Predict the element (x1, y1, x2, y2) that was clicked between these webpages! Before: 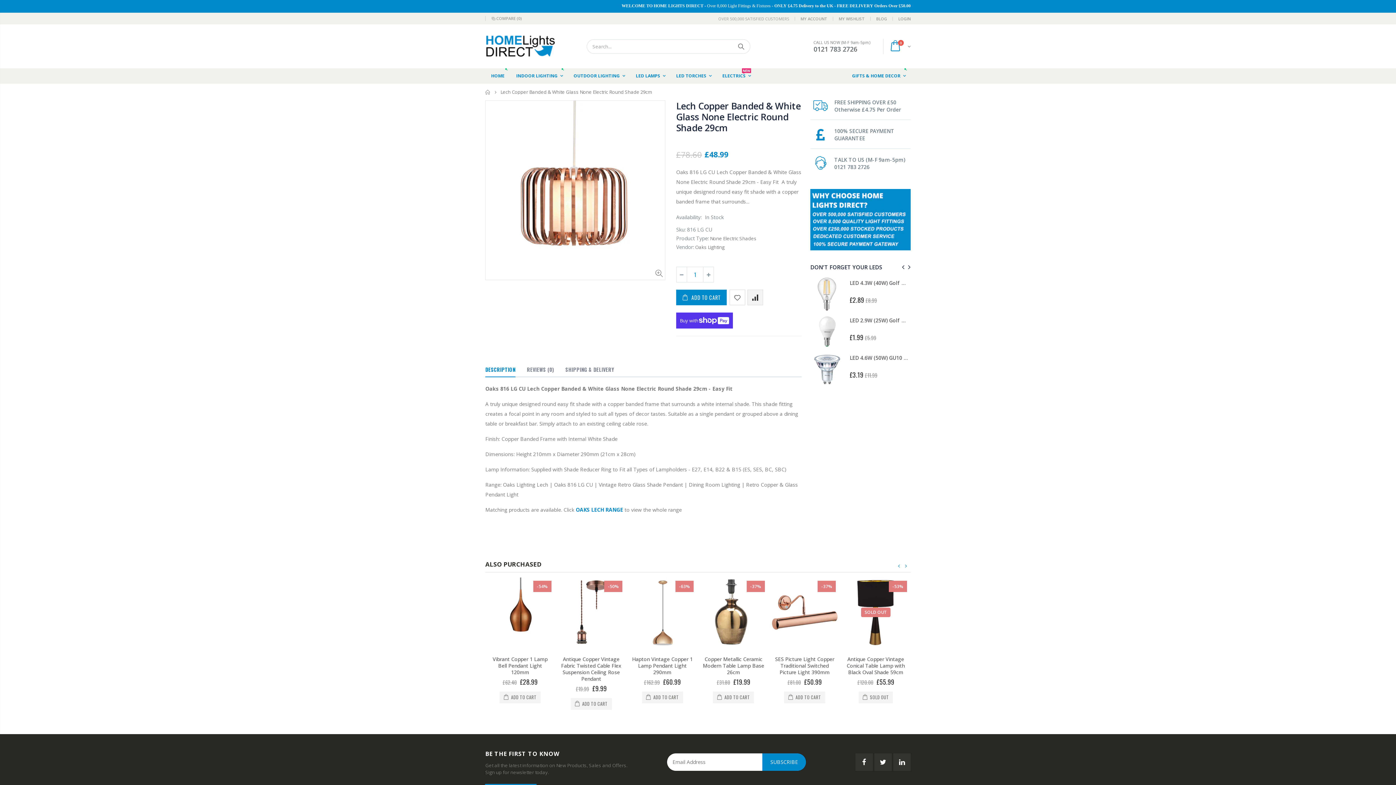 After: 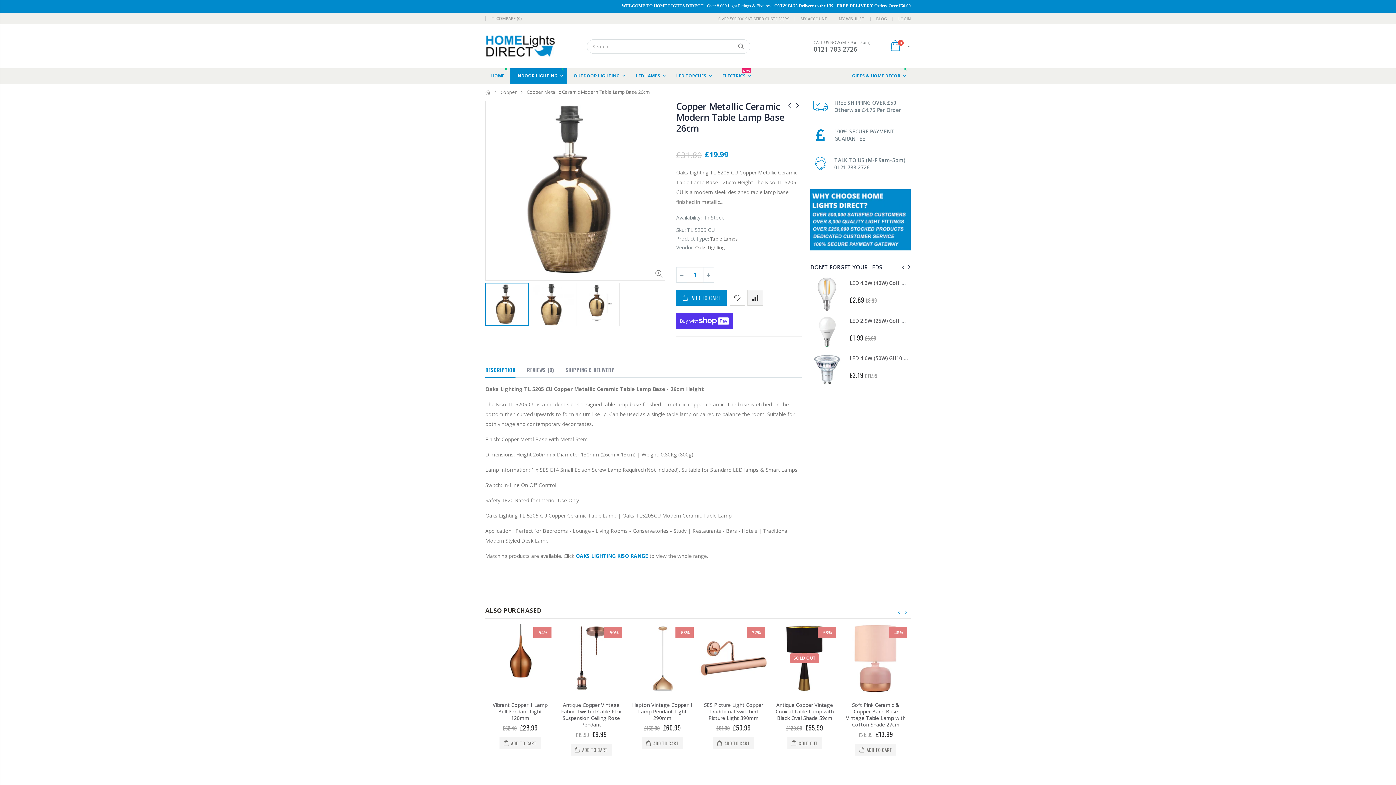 Action: label: Copper Metallic Ceramic Modern Table Lamp Base 26cm bbox: (702, 655, 764, 675)